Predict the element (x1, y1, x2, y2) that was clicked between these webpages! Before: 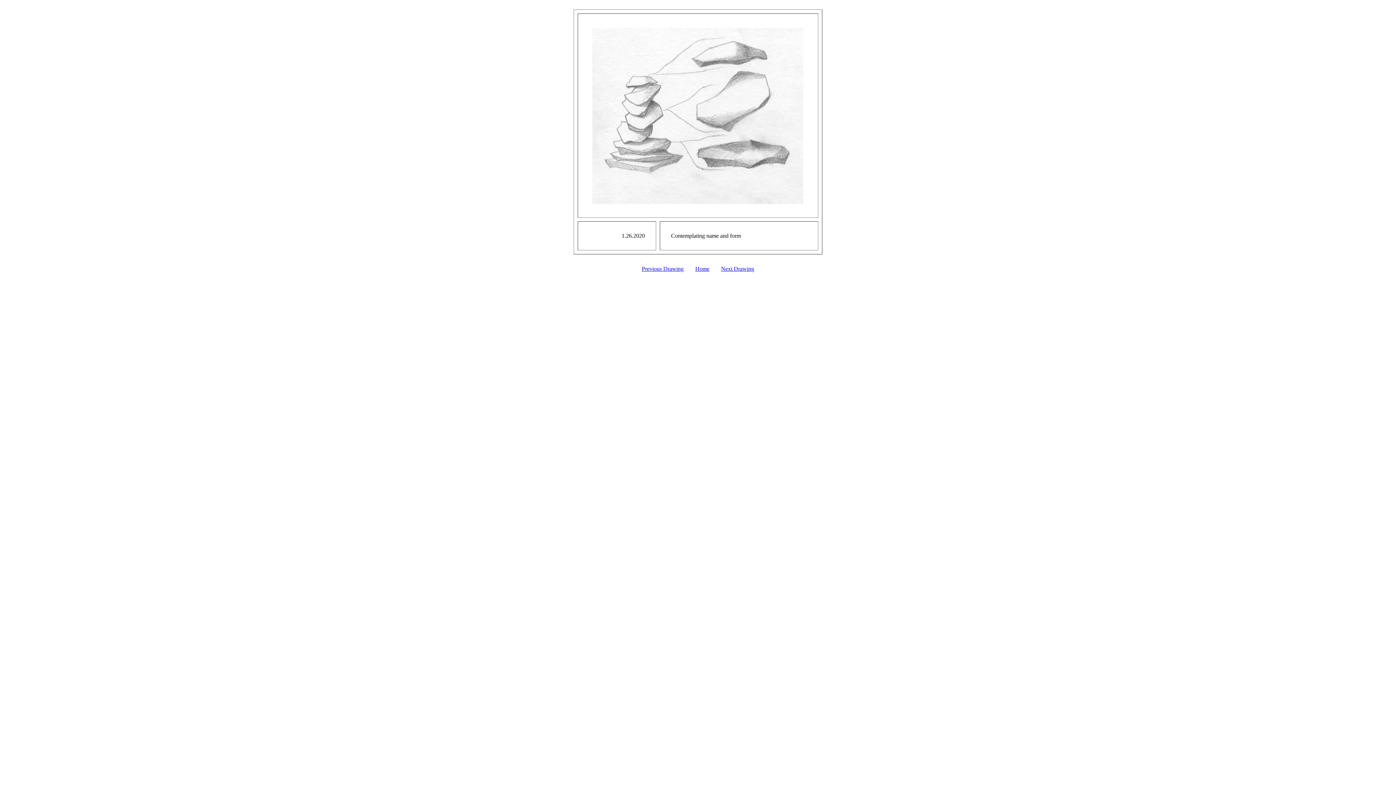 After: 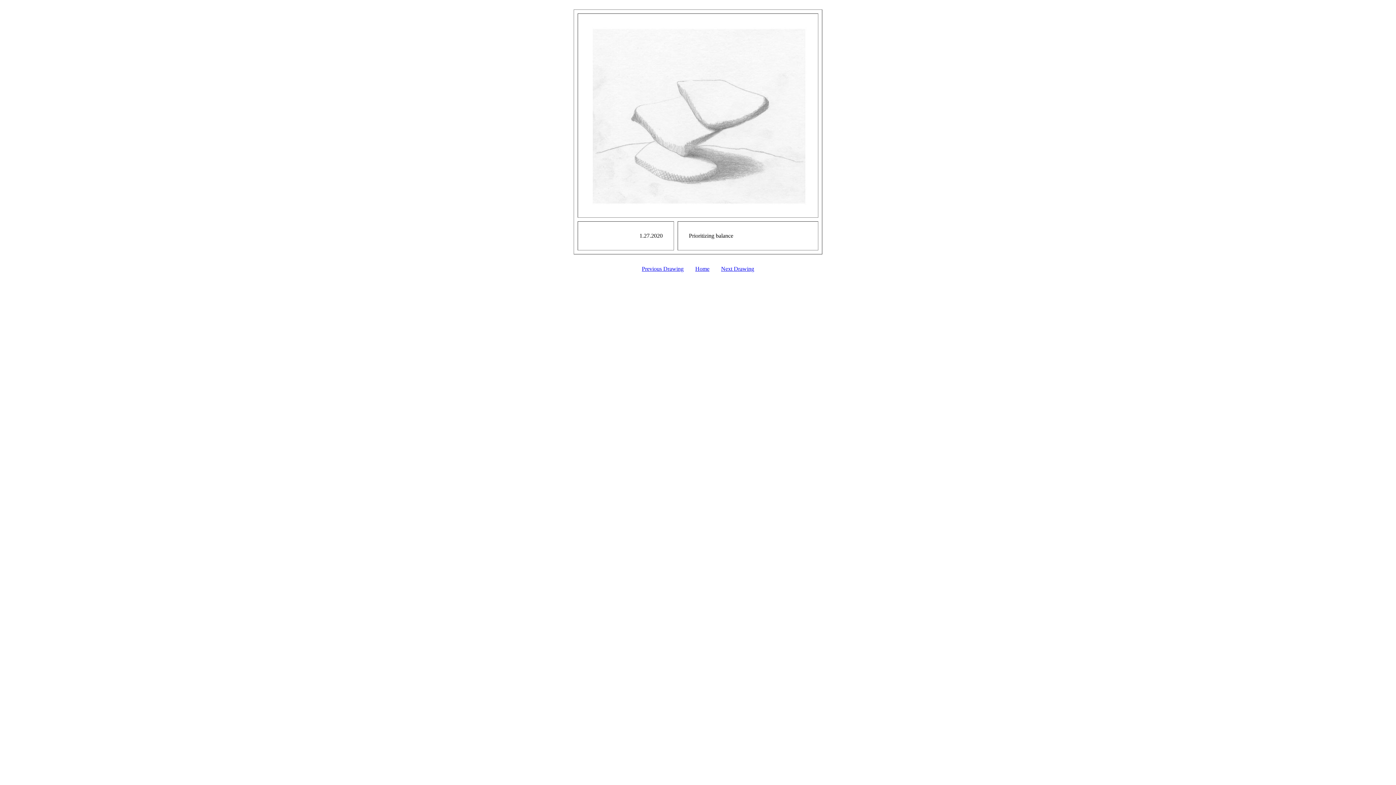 Action: bbox: (721, 265, 754, 272) label: Next Drawing